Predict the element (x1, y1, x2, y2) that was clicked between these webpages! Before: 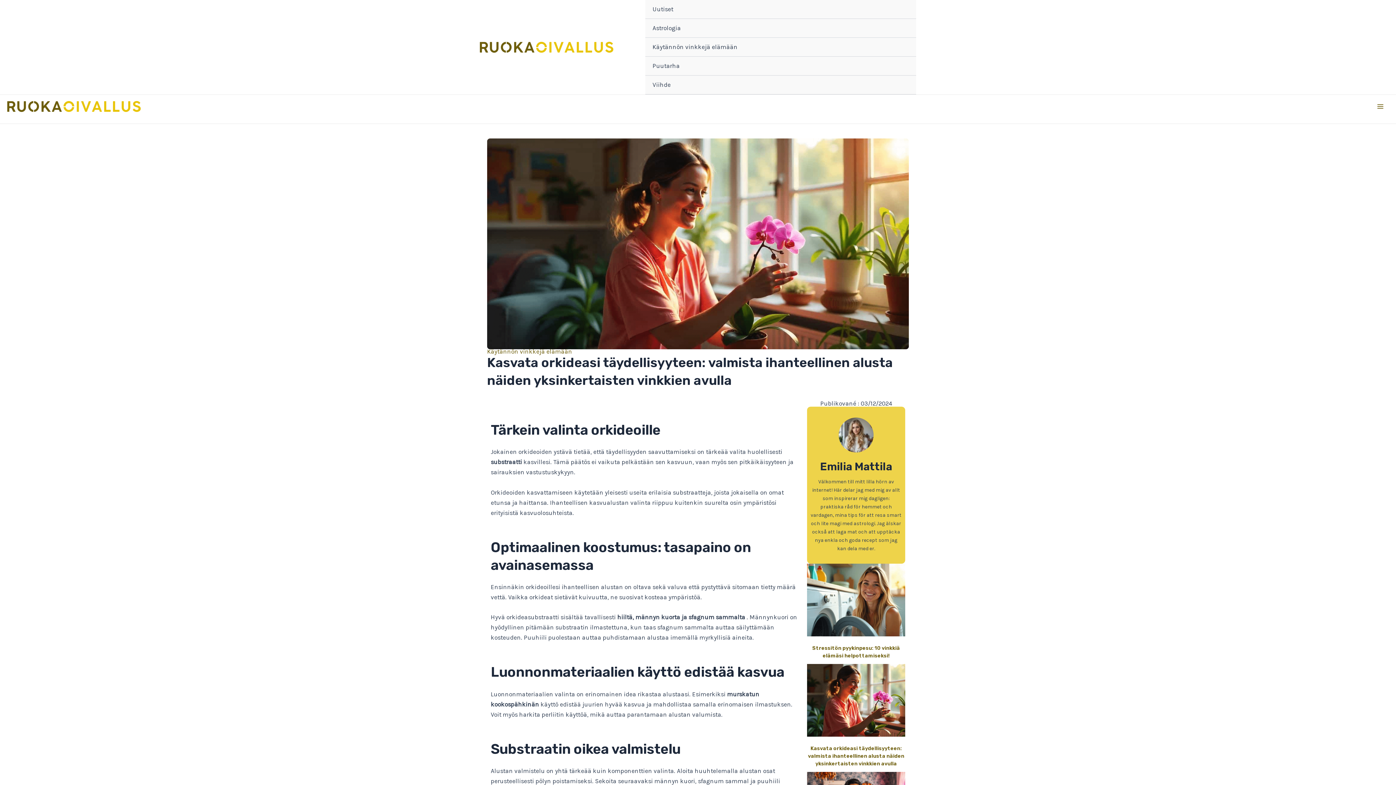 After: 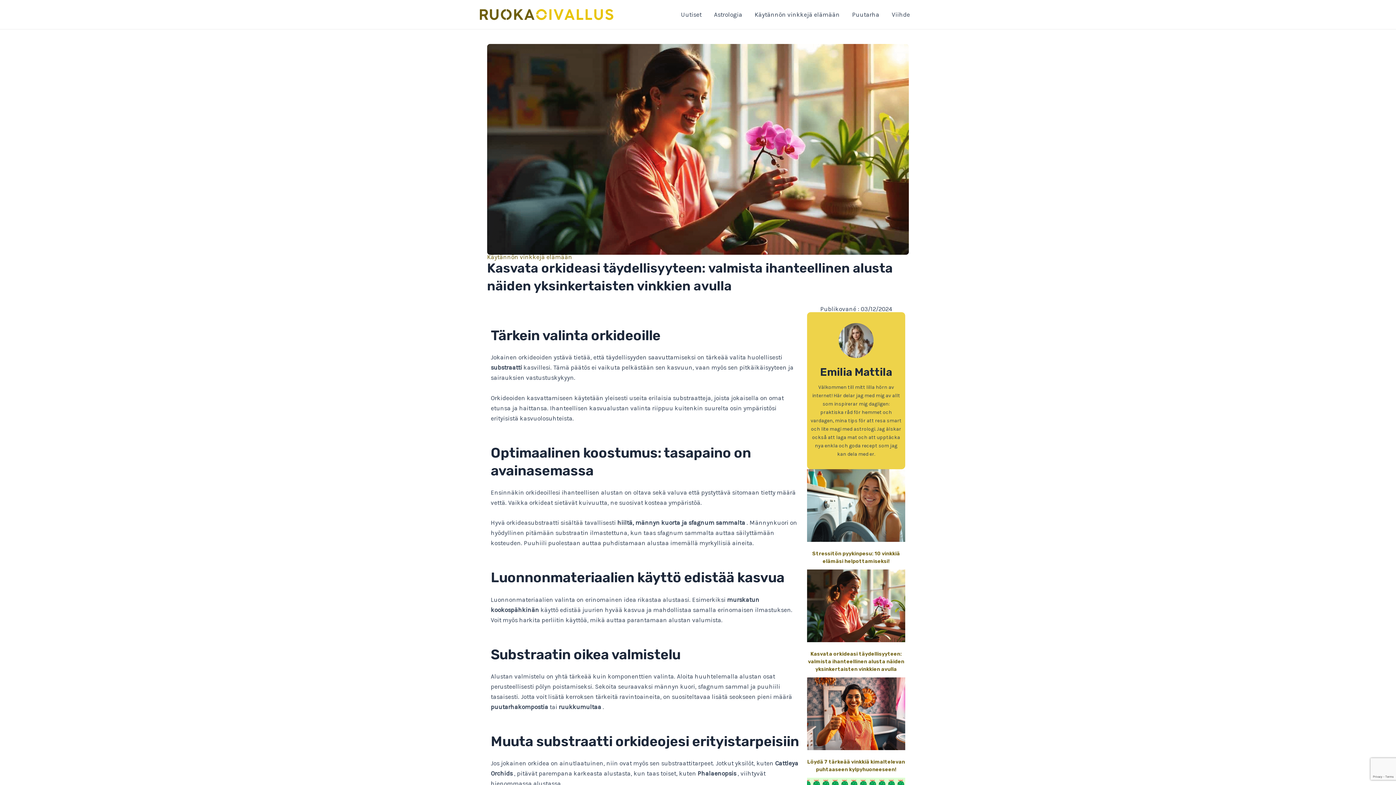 Action: label: Main Menu bbox: (1372, 98, 1389, 114)